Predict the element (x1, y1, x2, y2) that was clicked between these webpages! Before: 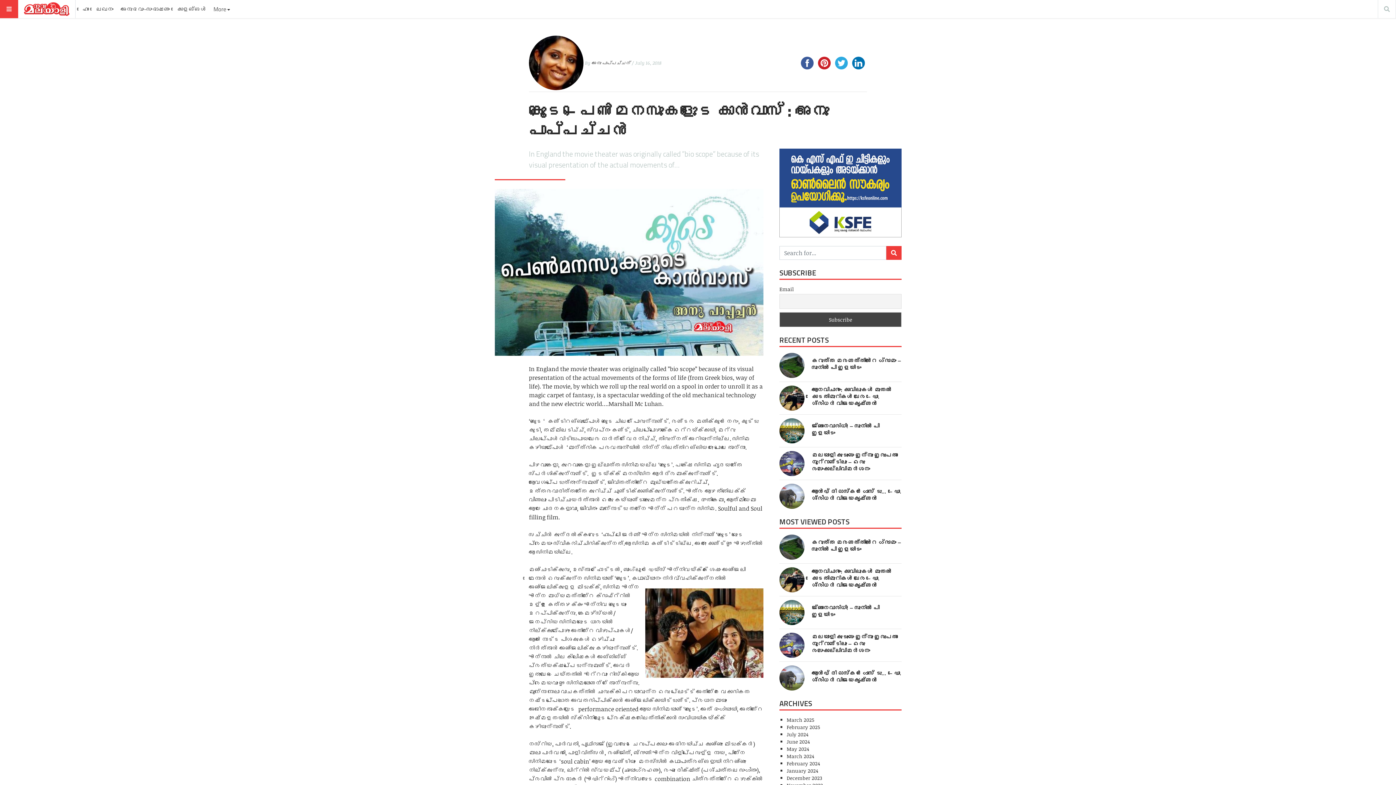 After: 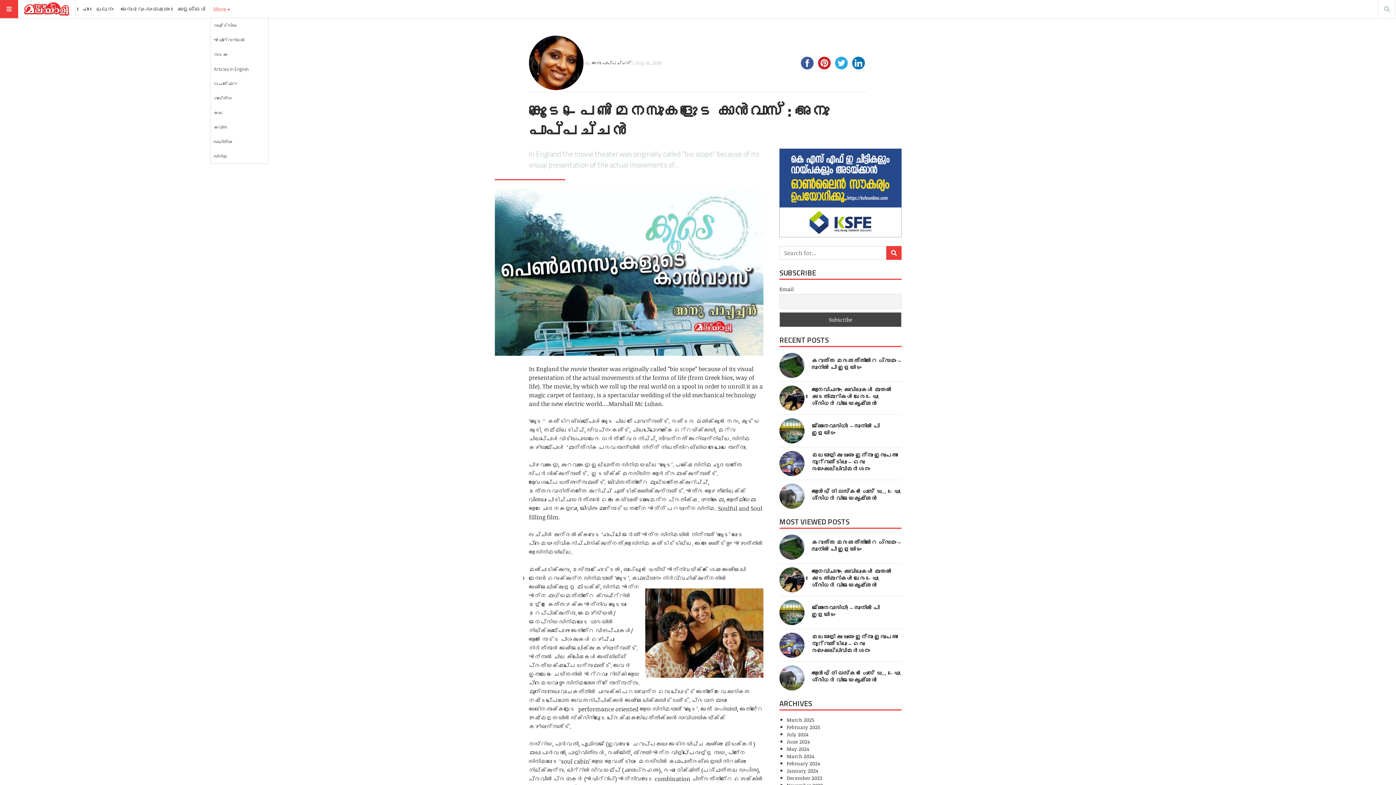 Action: label: More bbox: (210, 0, 230, 18)